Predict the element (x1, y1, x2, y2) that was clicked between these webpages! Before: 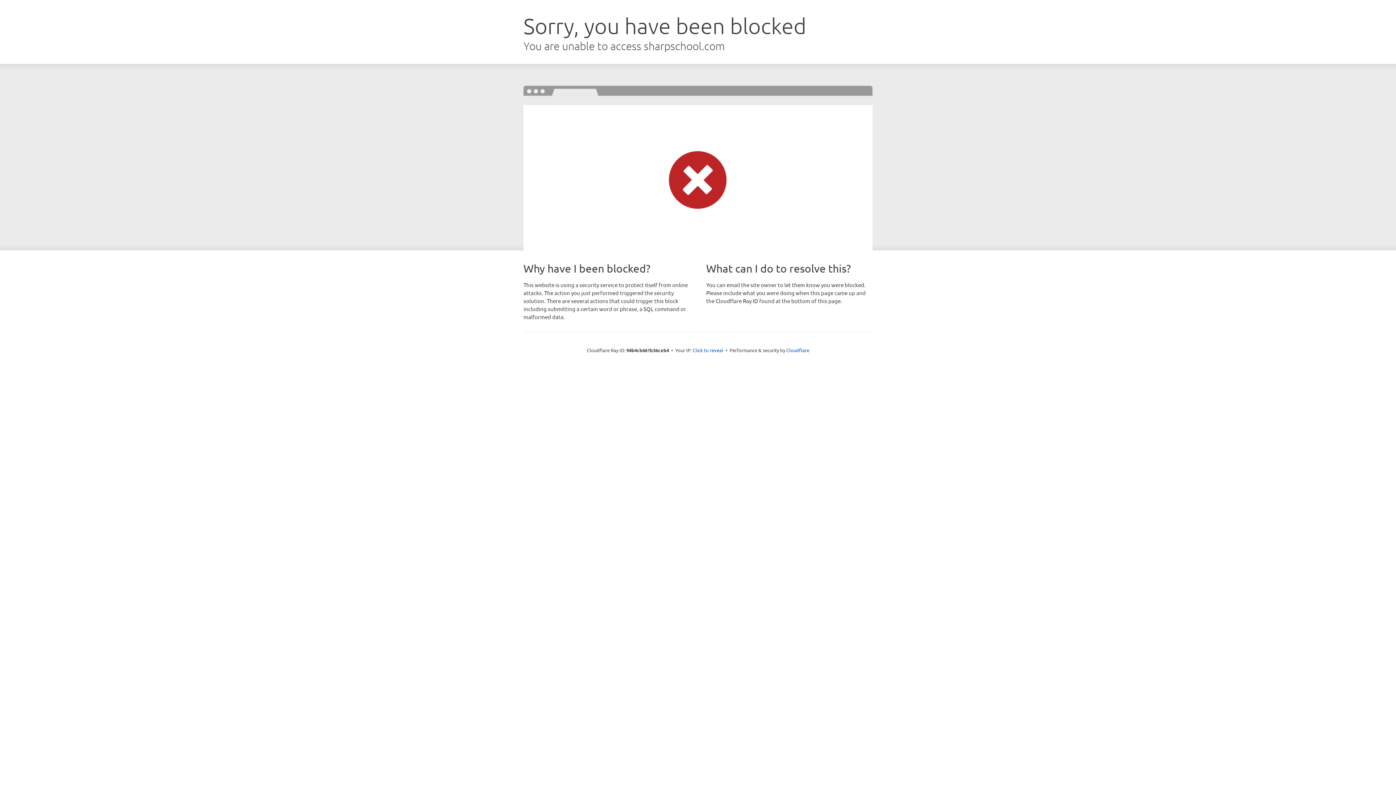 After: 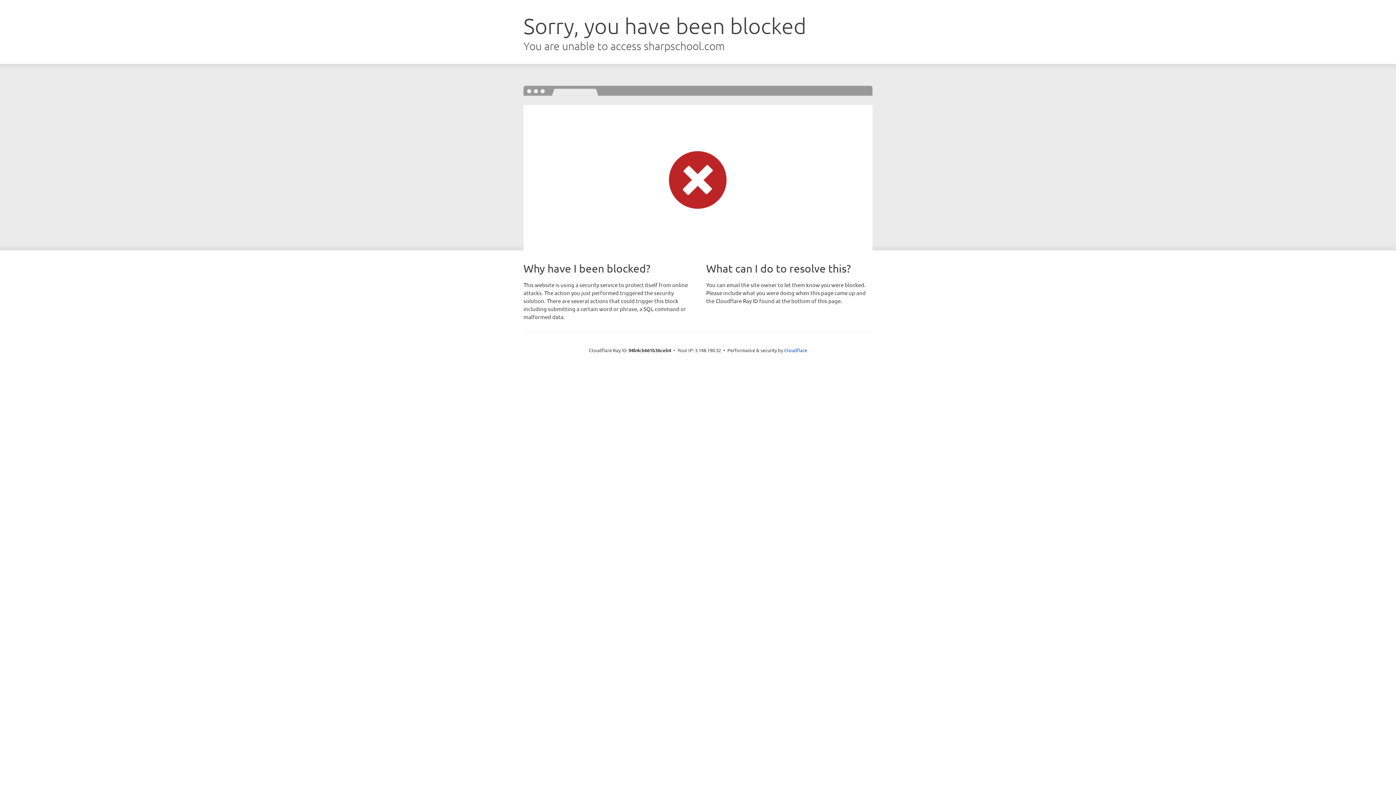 Action: label: Click to reveal bbox: (692, 346, 723, 353)